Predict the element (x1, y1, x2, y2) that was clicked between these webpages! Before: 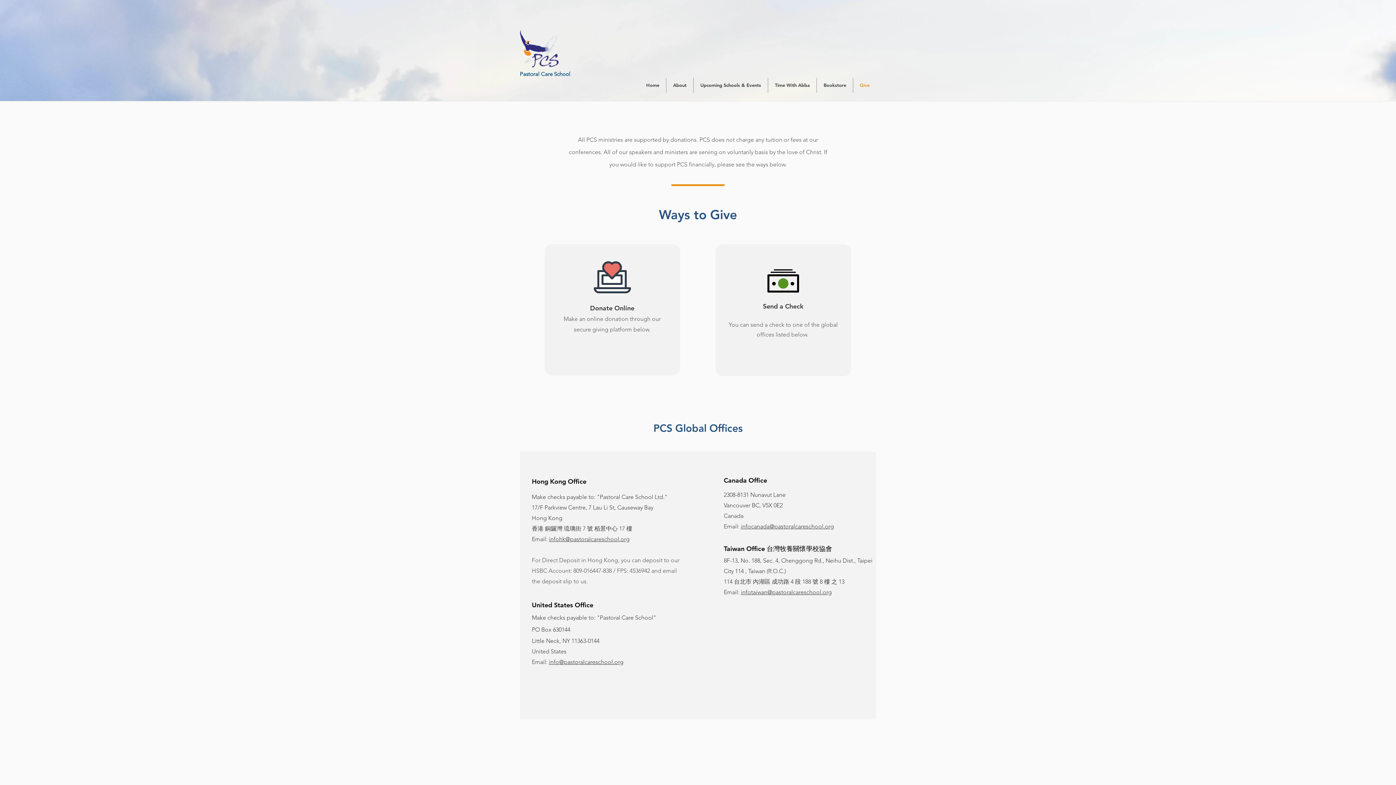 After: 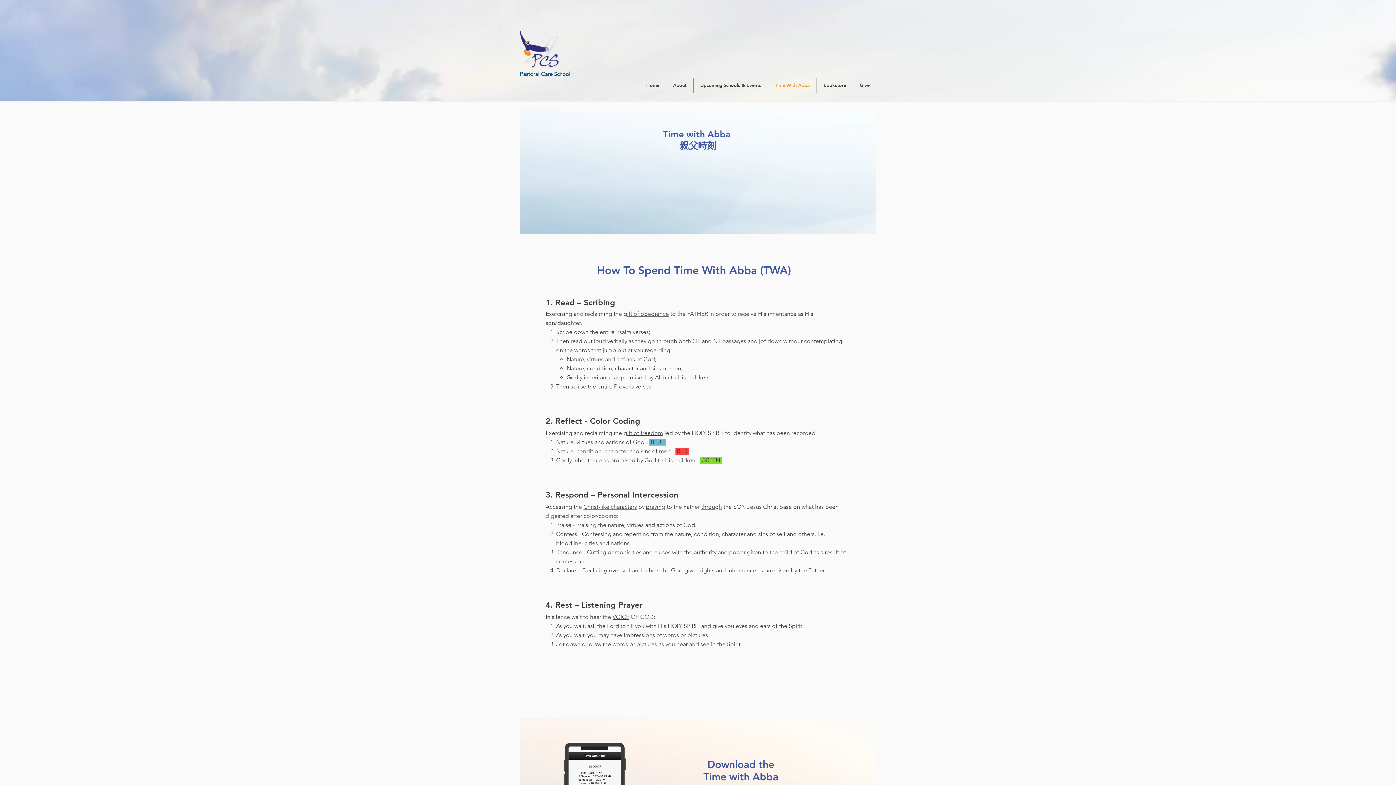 Action: label: Time With Abba bbox: (768, 77, 816, 92)